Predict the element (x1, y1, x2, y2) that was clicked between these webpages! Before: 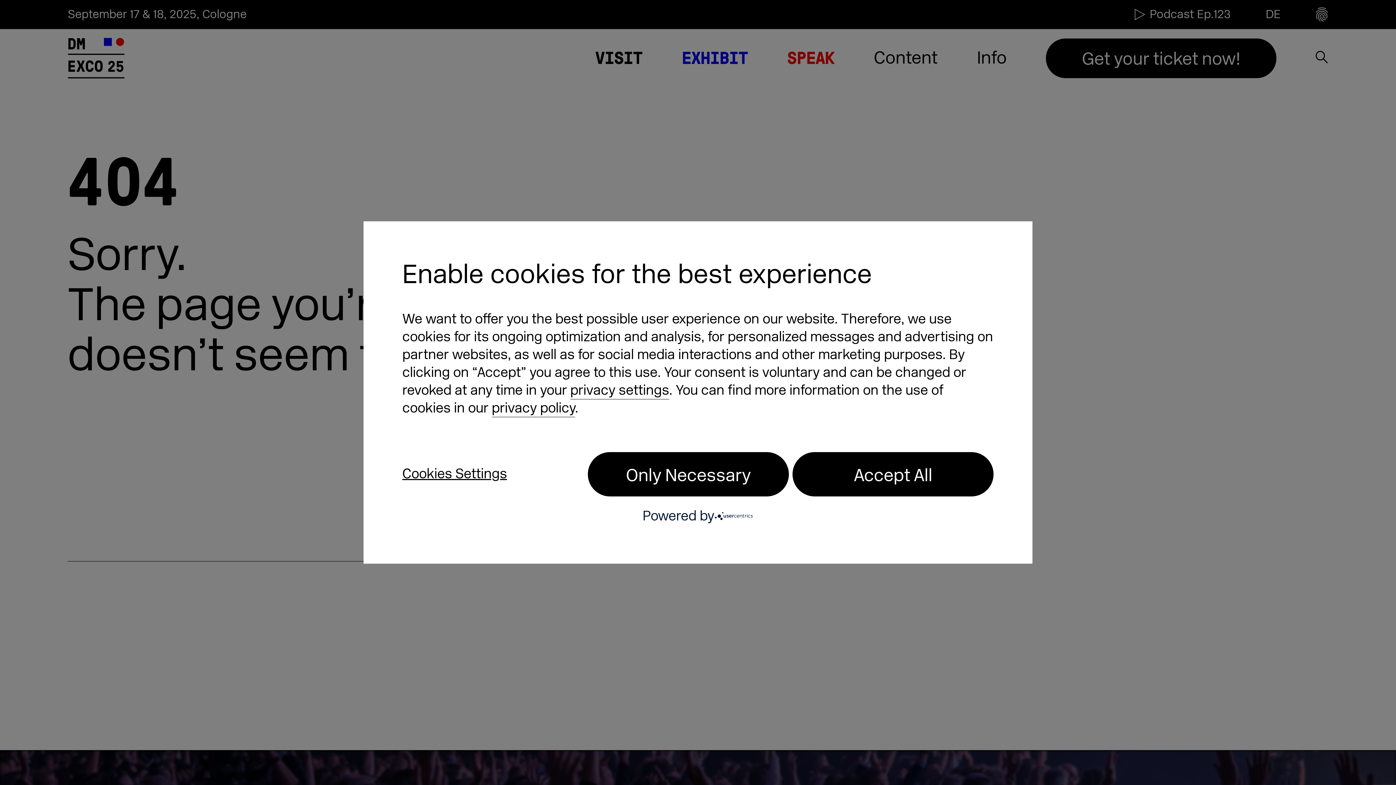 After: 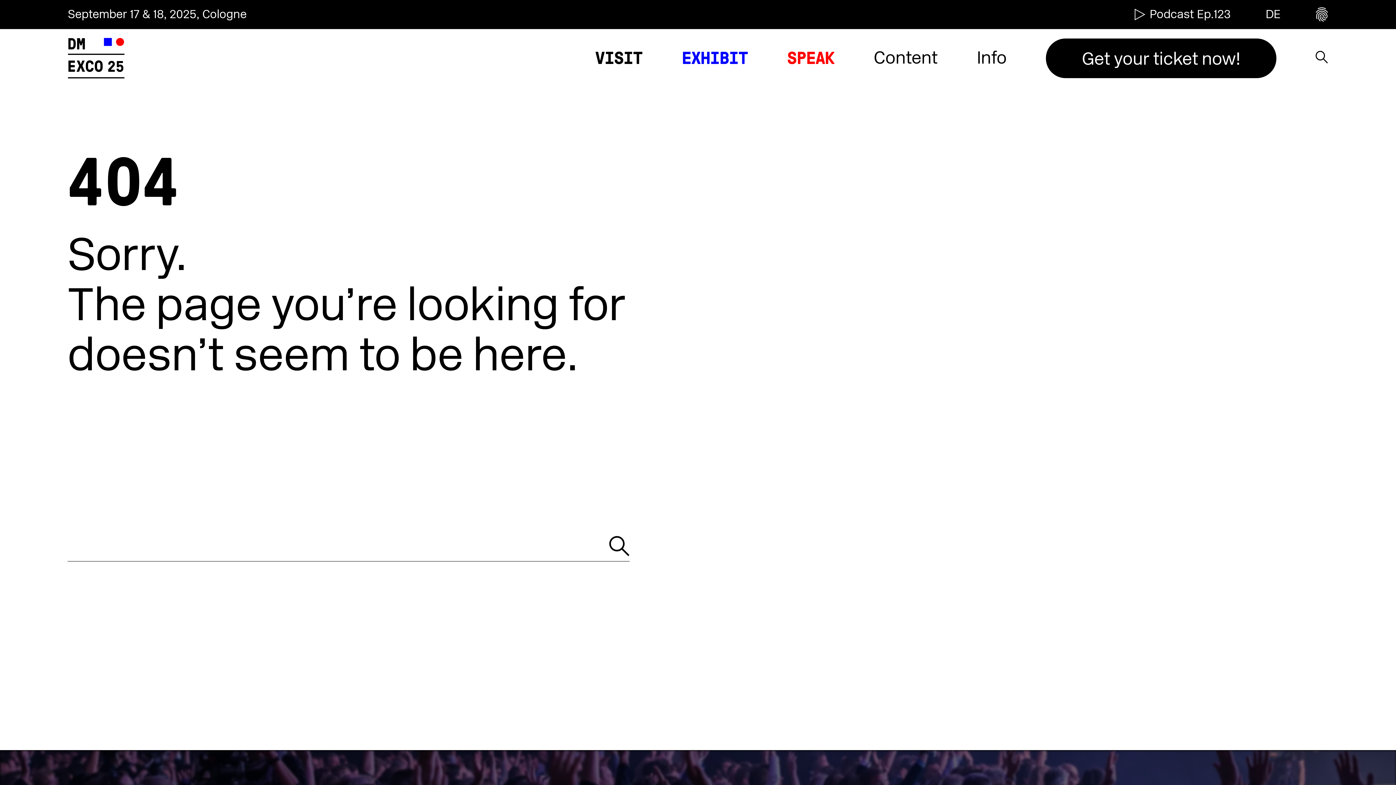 Action: bbox: (588, 452, 789, 496) label: Only Necessary